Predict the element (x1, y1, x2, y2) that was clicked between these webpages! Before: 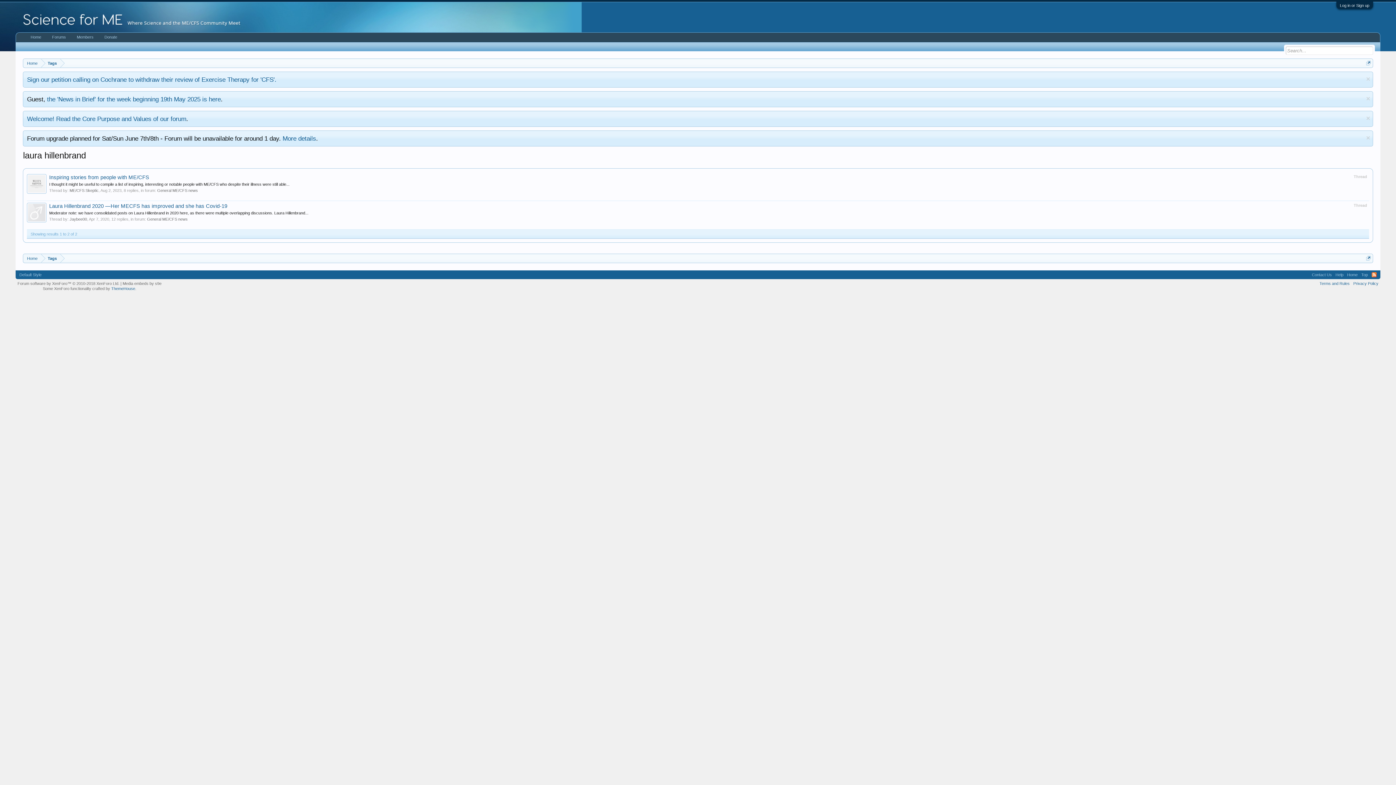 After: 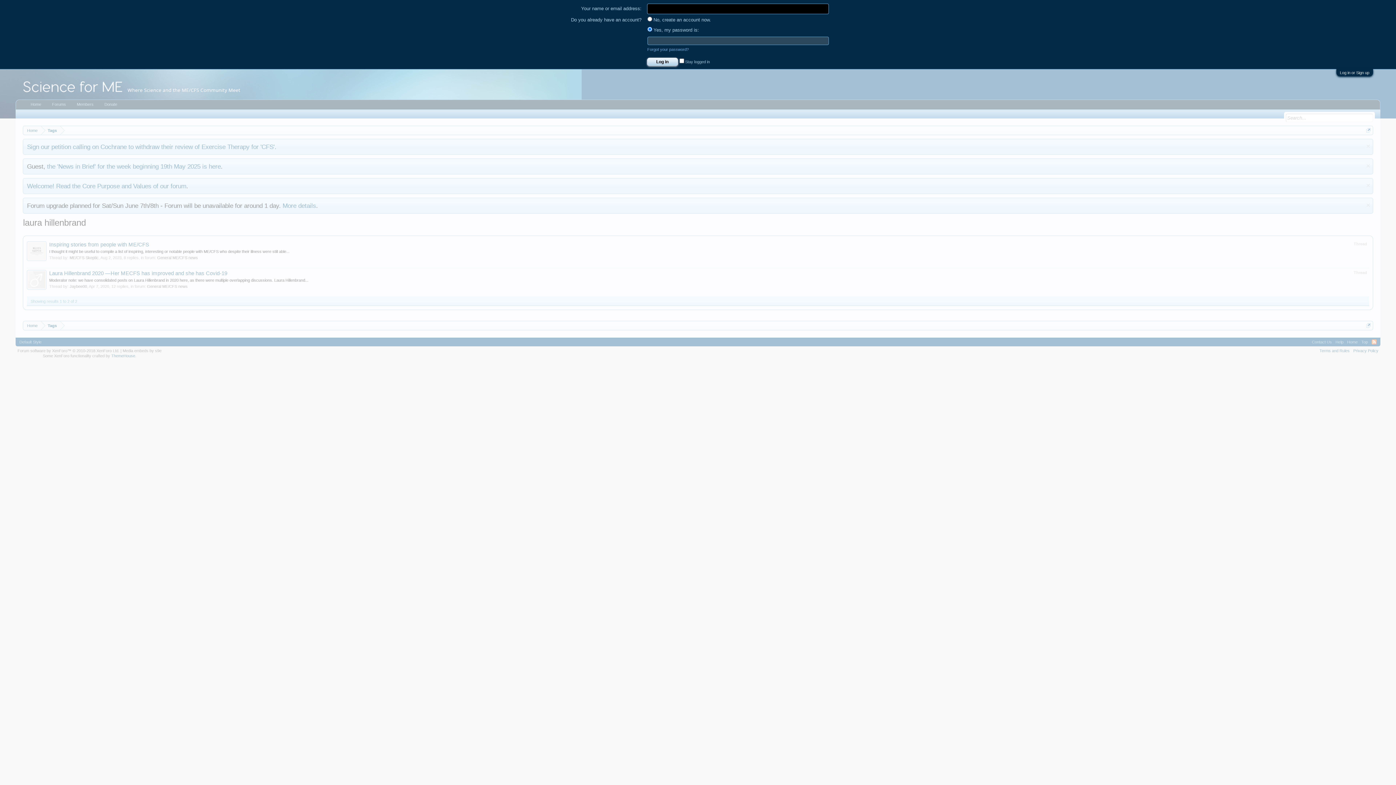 Action: label: Log in or Sign up bbox: (1340, 3, 1369, 7)